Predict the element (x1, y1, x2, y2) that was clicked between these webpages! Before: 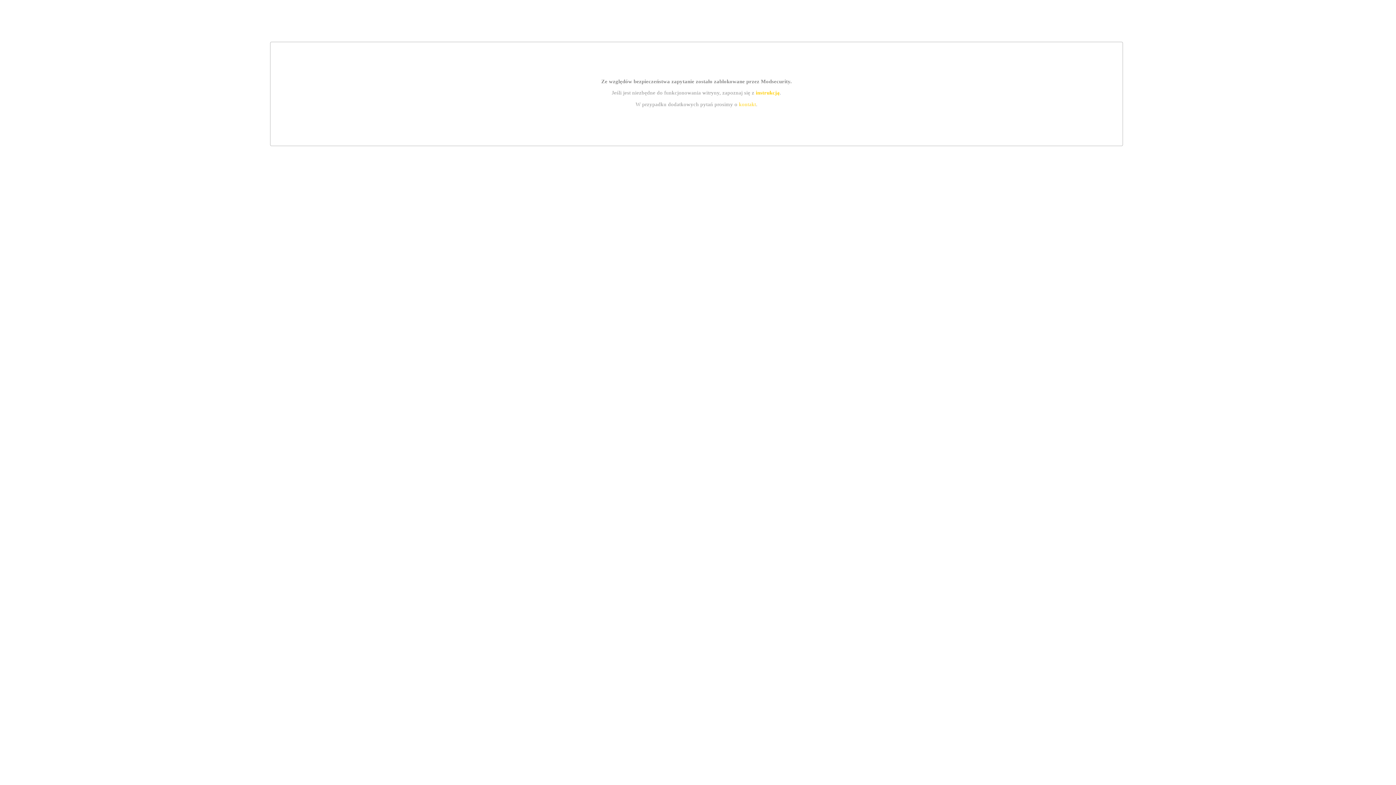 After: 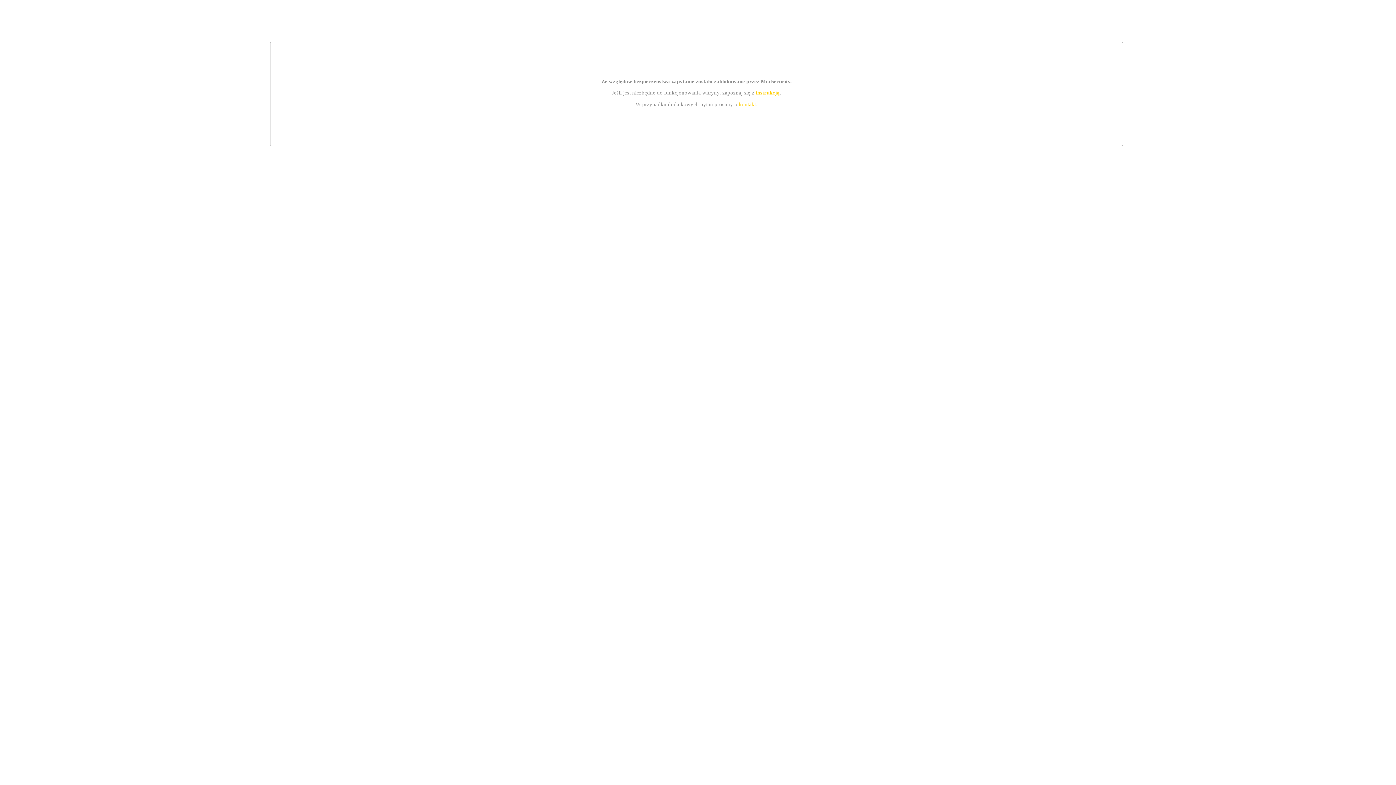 Action: label: instrukcją bbox: (755, 89, 779, 95)